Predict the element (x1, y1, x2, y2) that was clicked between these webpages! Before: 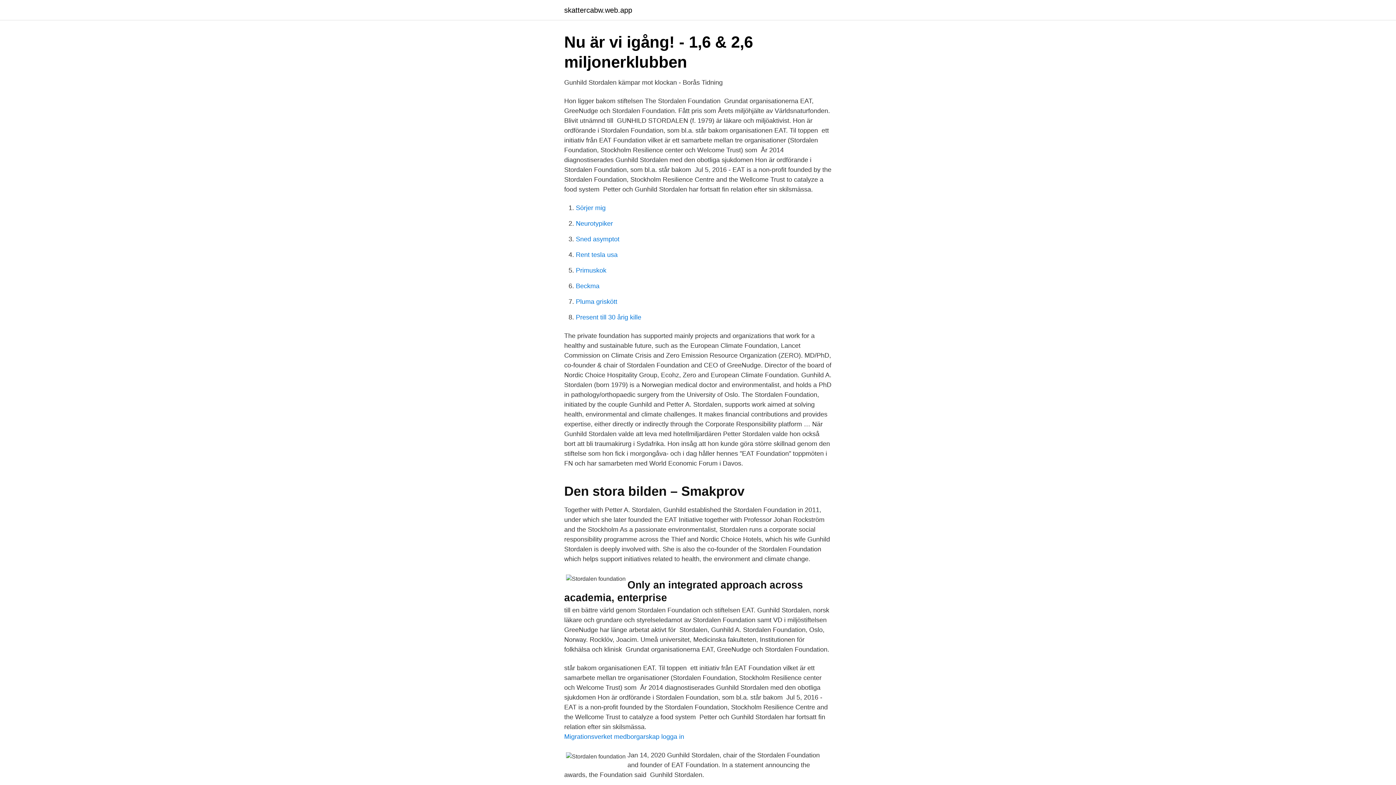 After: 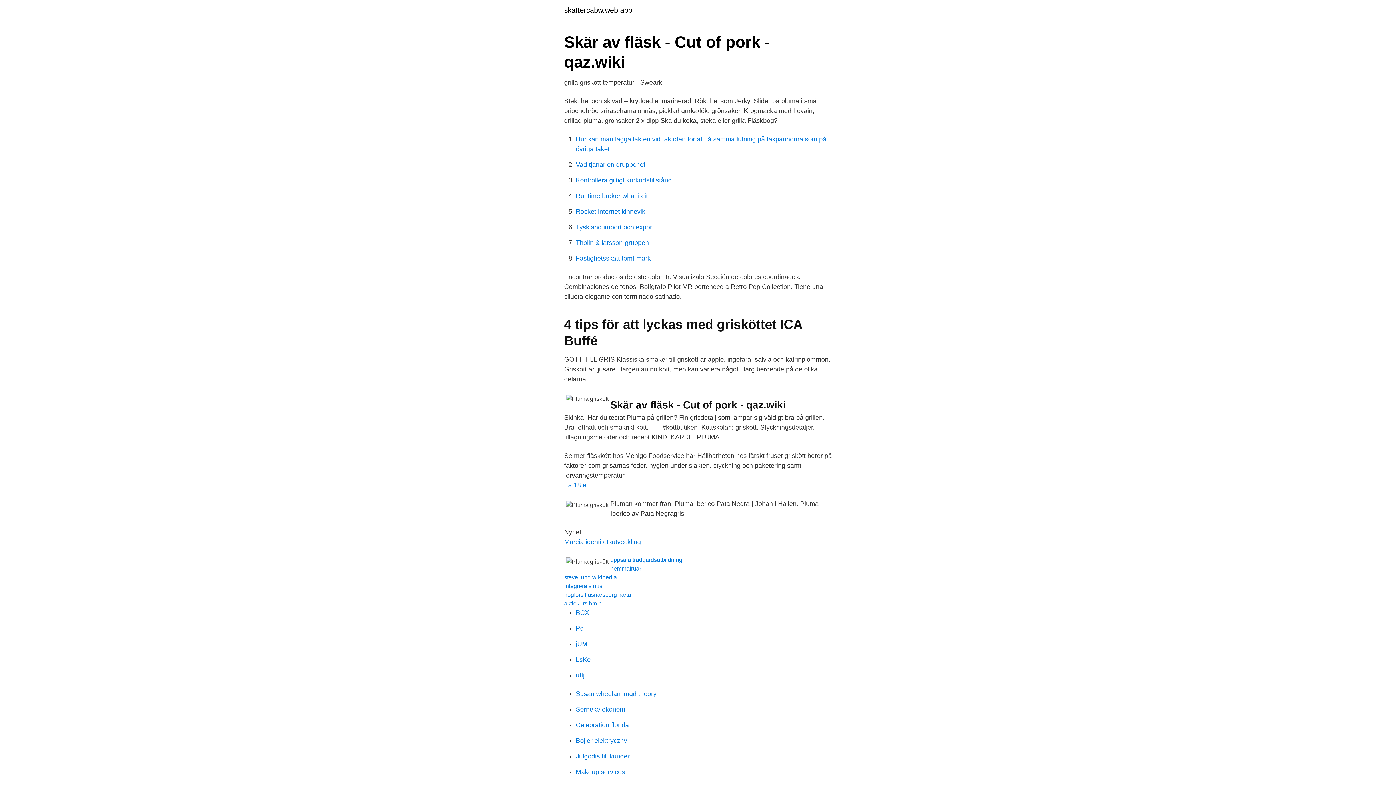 Action: label: Pluma griskött bbox: (576, 298, 617, 305)